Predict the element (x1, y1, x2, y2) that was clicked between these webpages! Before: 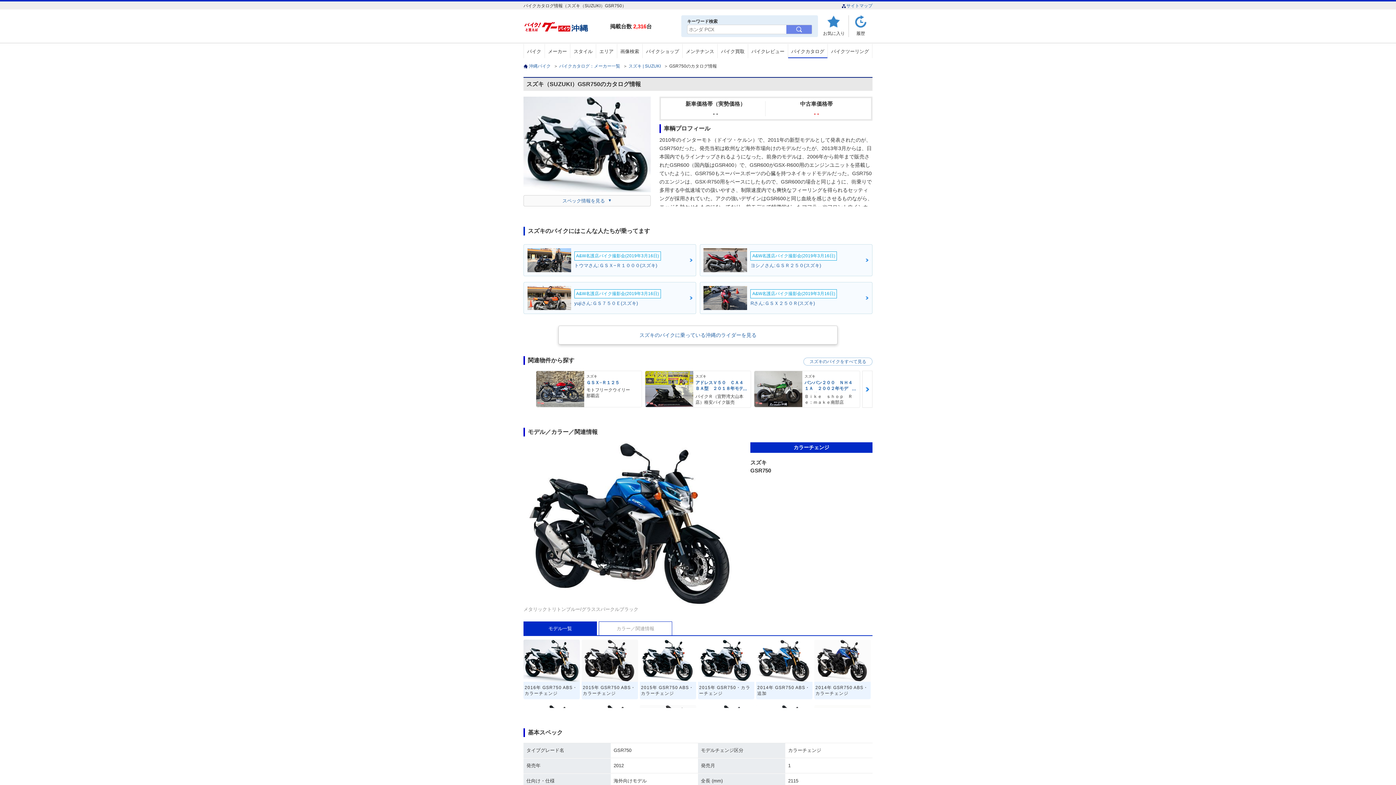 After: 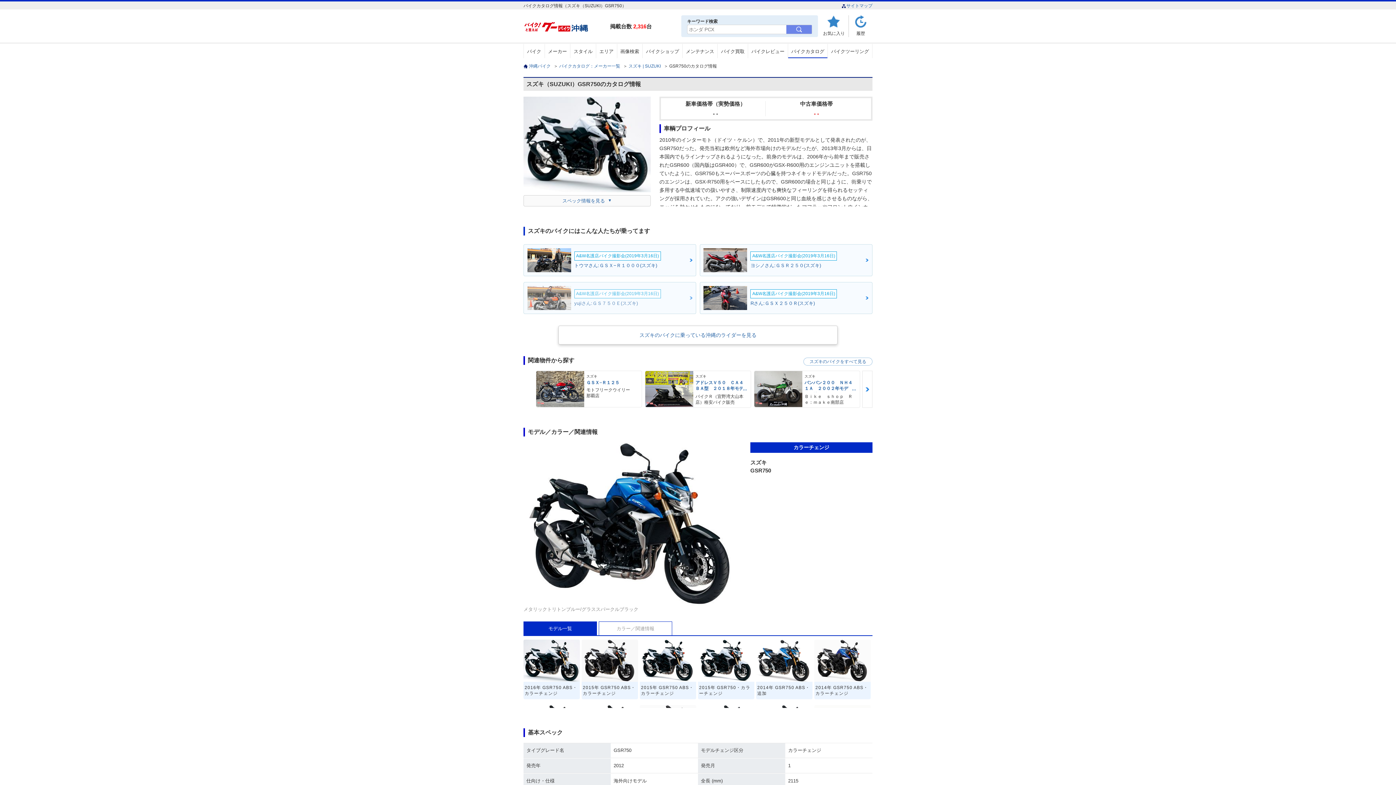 Action: bbox: (527, 286, 692, 310) label: A&W名護店バイク撮影会(2019年3月16日)

yujiさん:ＧＳ７５０Ｅ(スズキ)